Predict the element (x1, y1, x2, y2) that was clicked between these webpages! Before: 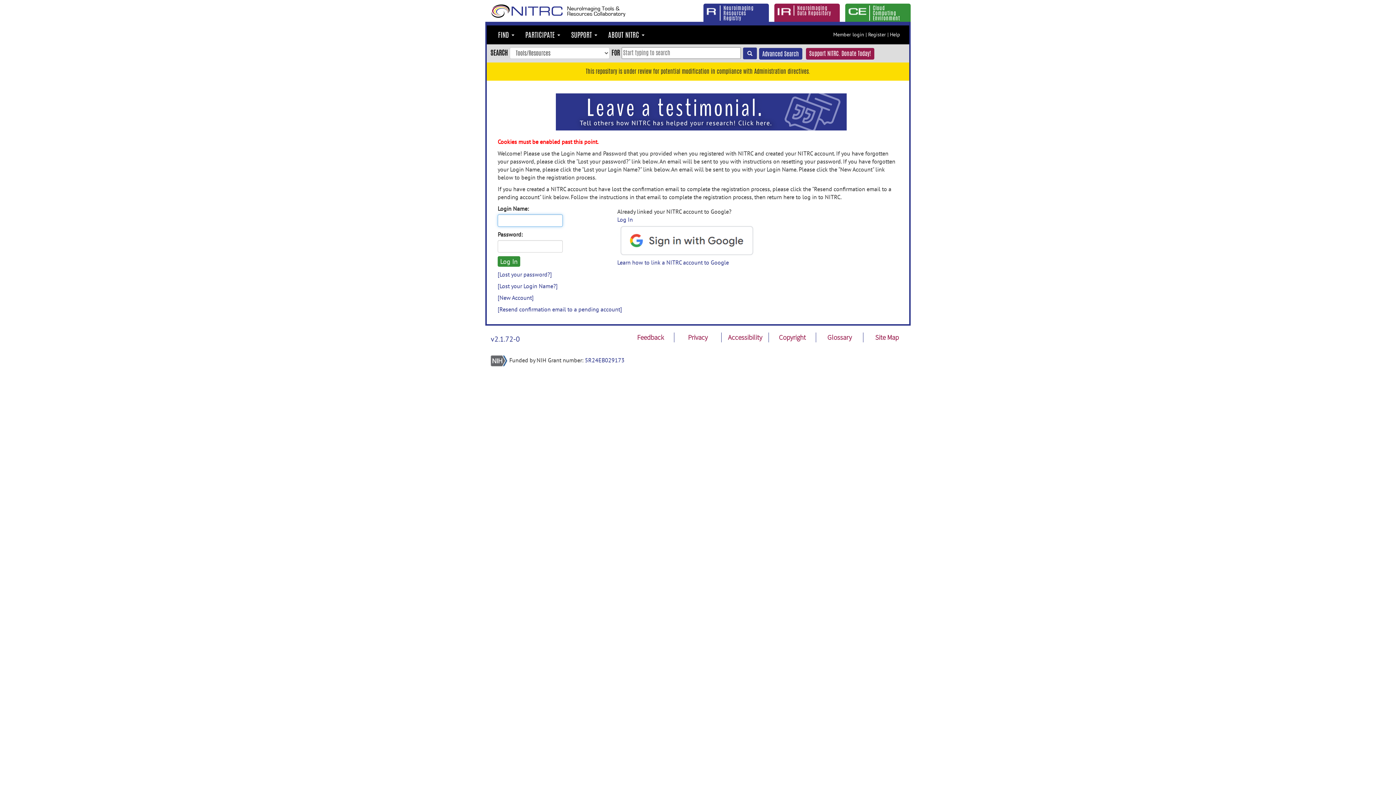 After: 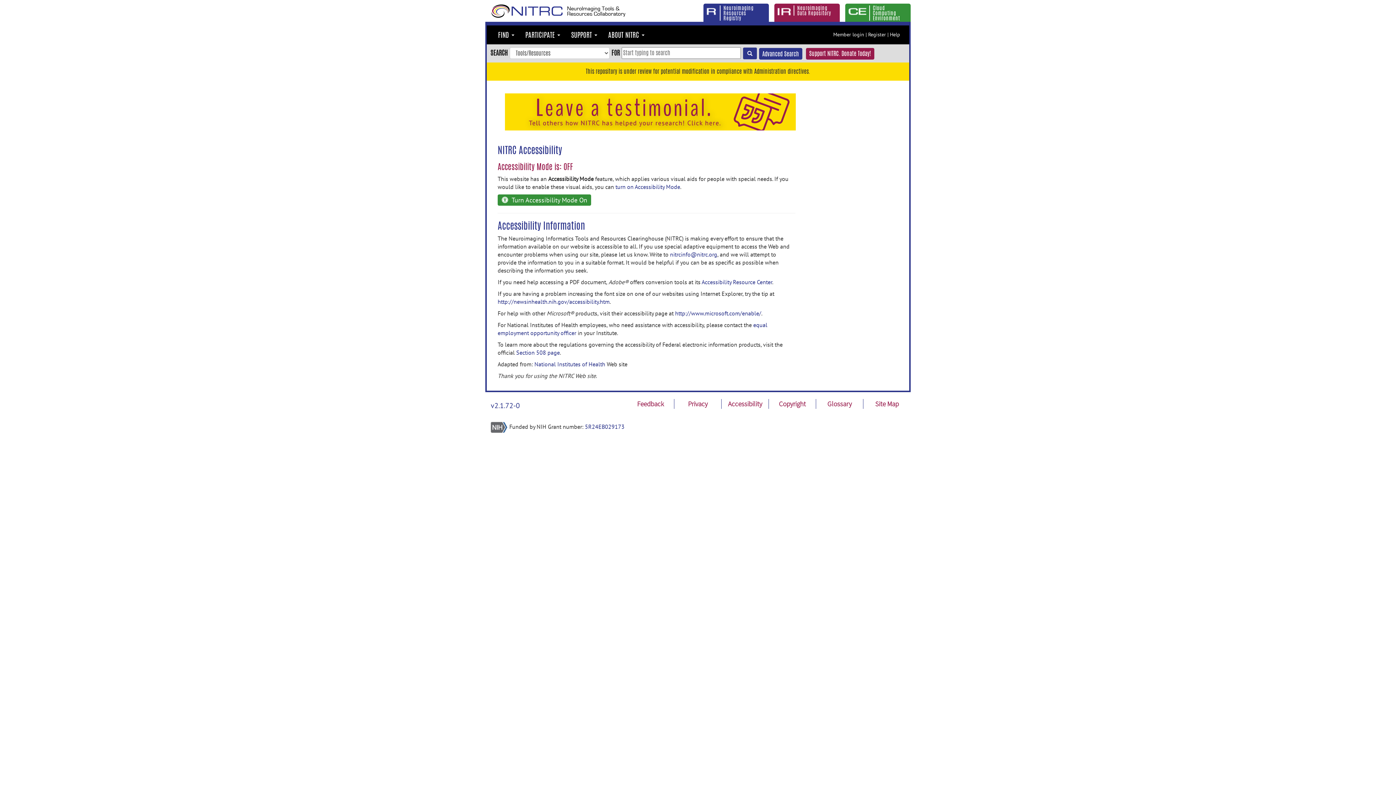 Action: bbox: (728, 333, 762, 341) label: Accessibility